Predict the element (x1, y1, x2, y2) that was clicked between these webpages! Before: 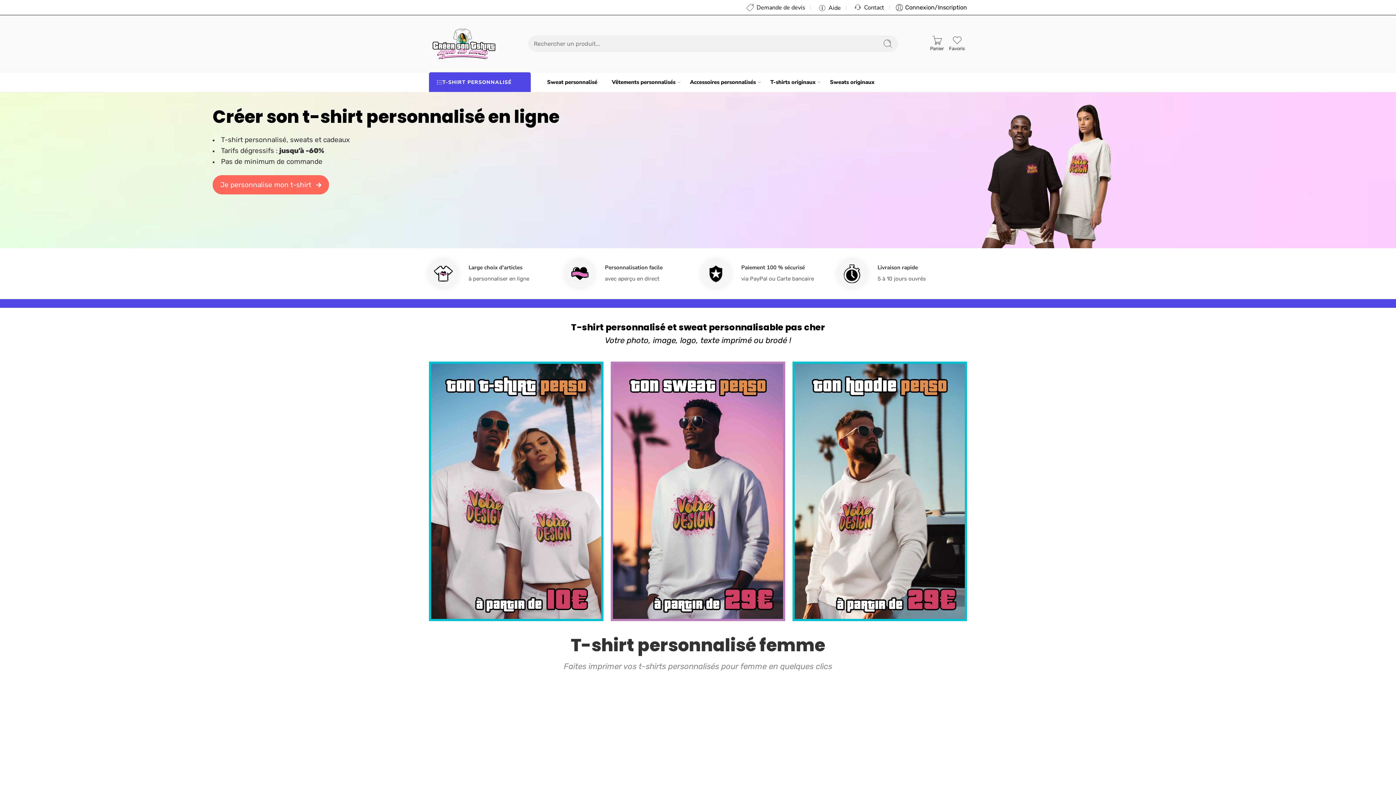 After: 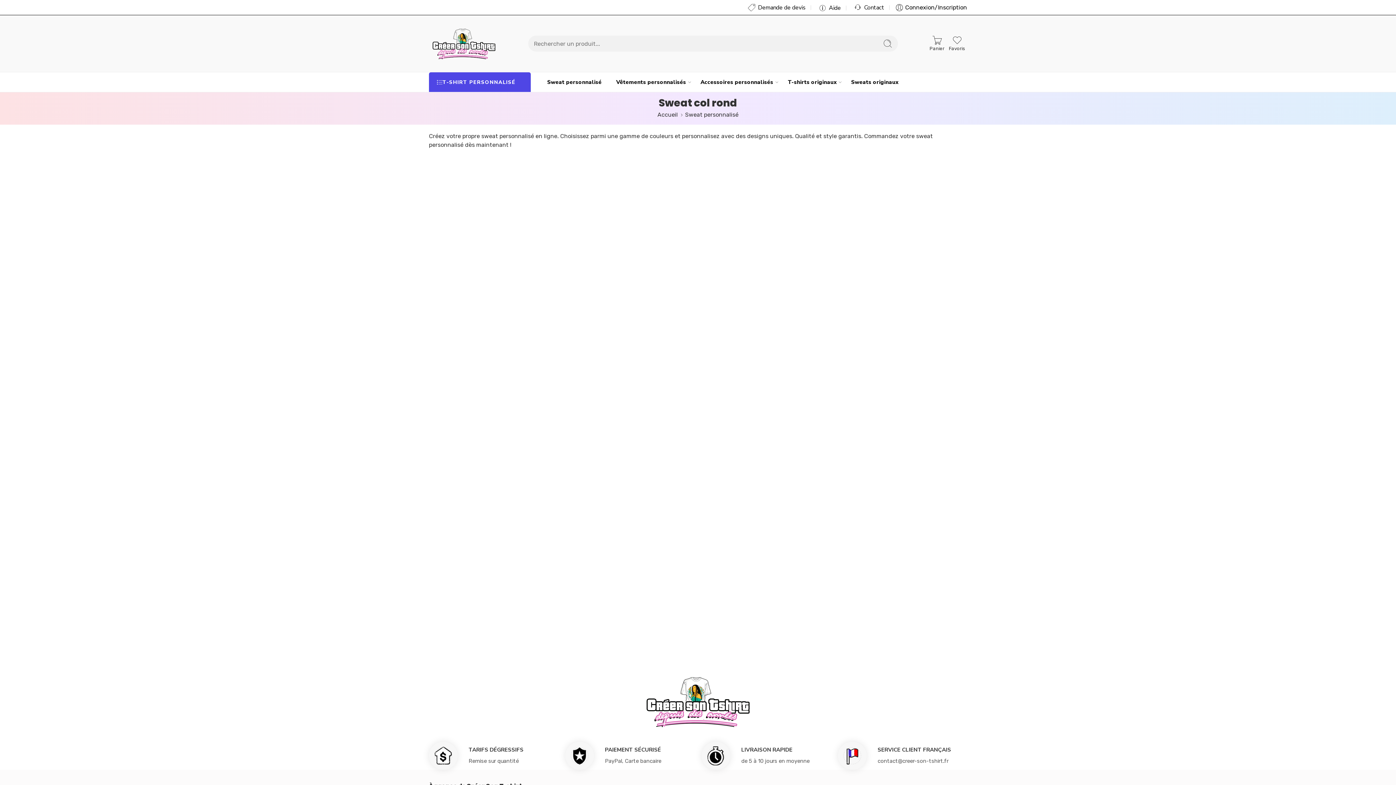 Action: bbox: (610, 361, 785, 621)